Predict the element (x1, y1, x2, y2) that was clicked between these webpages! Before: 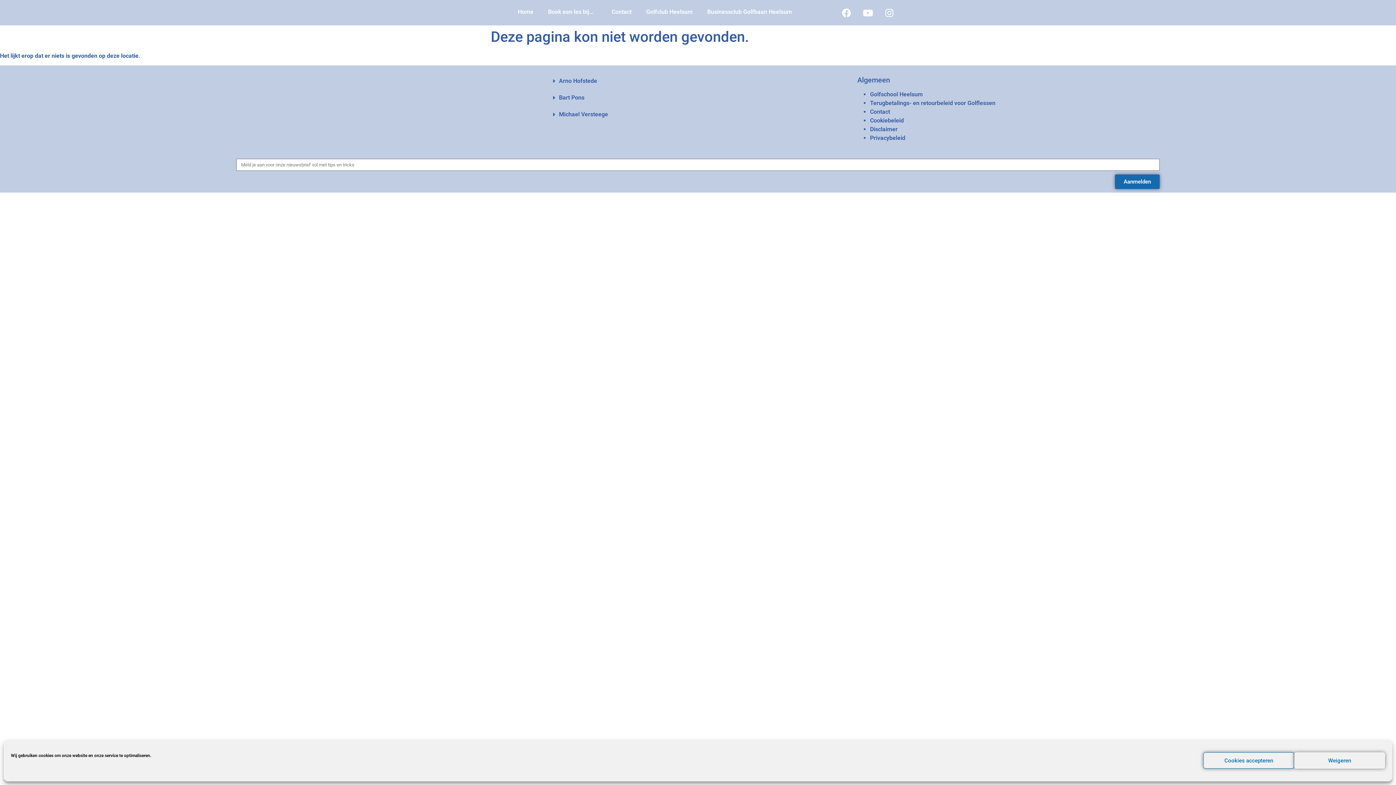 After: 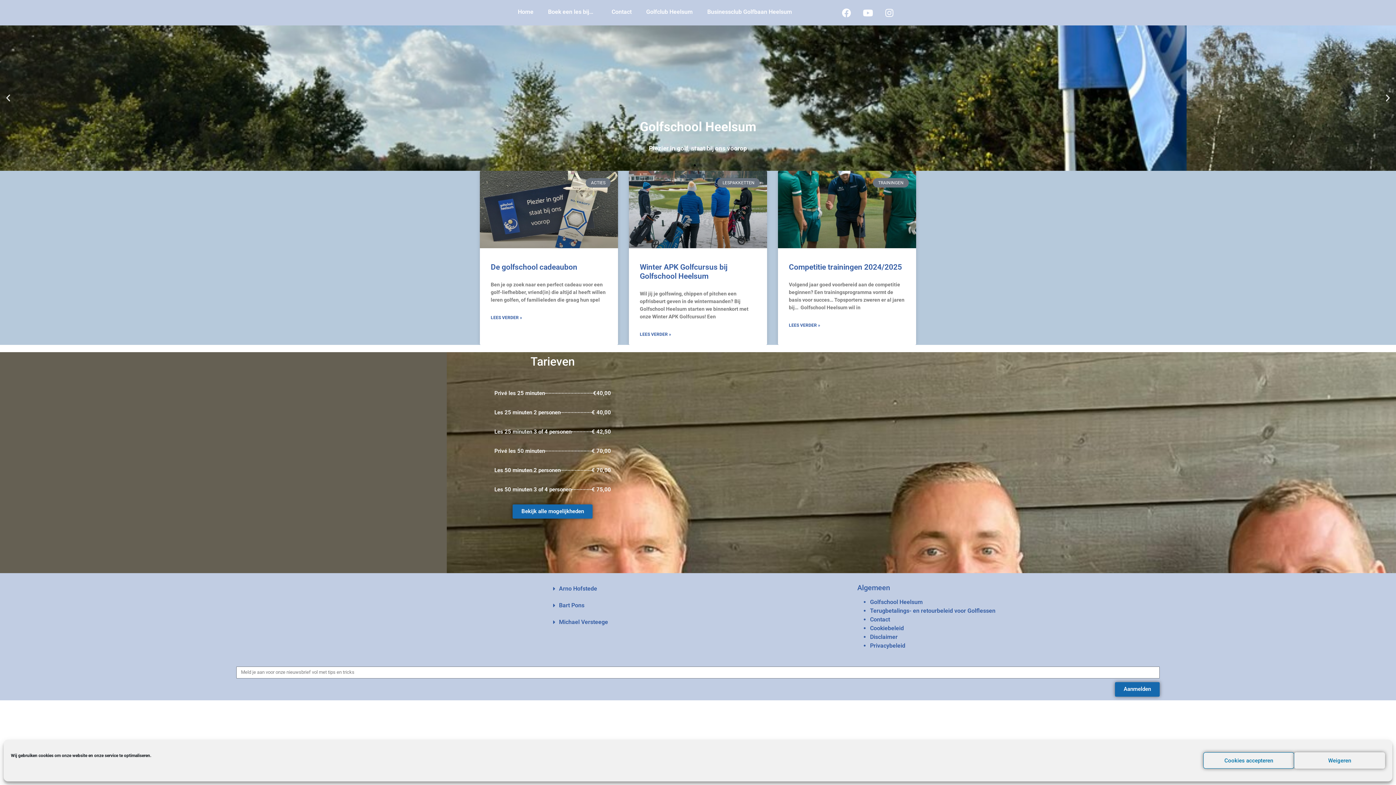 Action: bbox: (870, 91, 923, 97) label: Golfschool Heelsum